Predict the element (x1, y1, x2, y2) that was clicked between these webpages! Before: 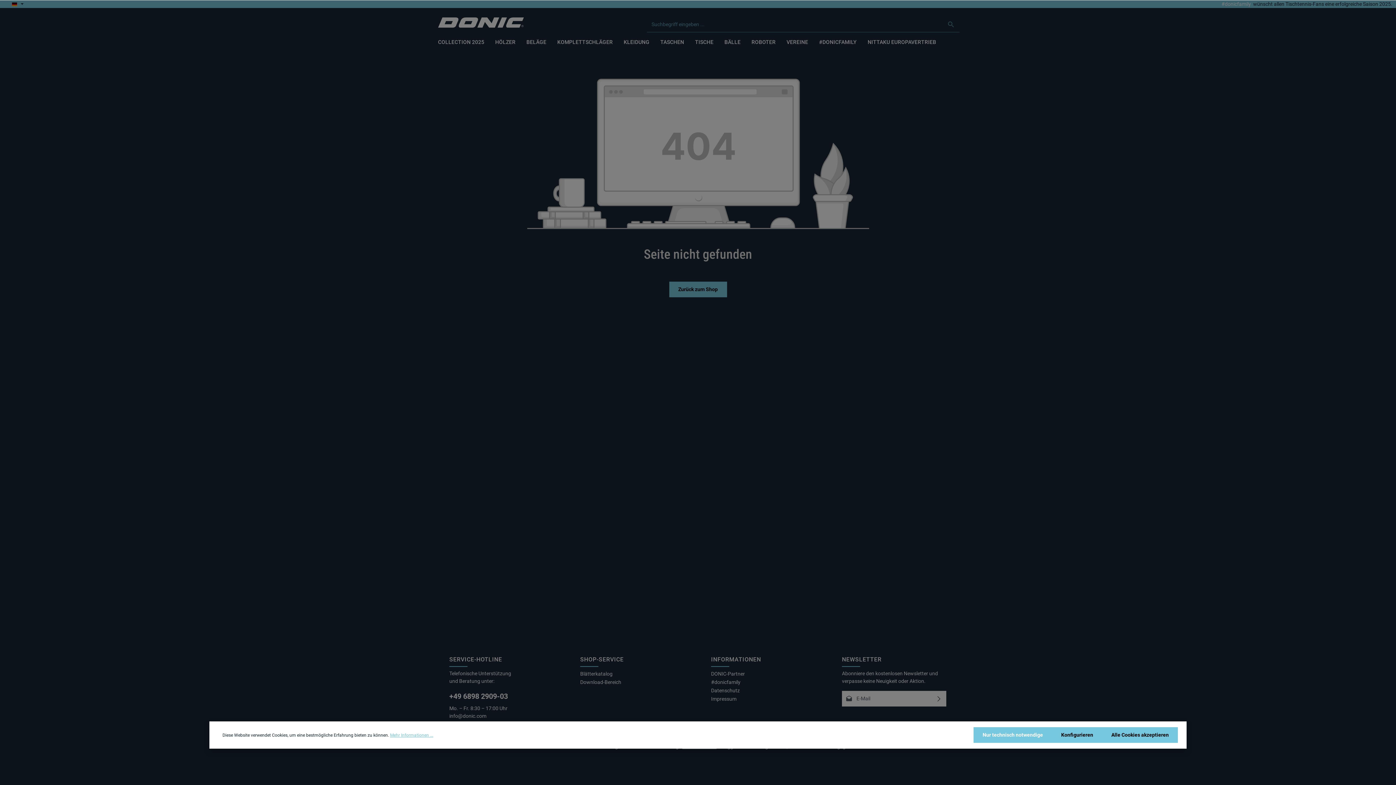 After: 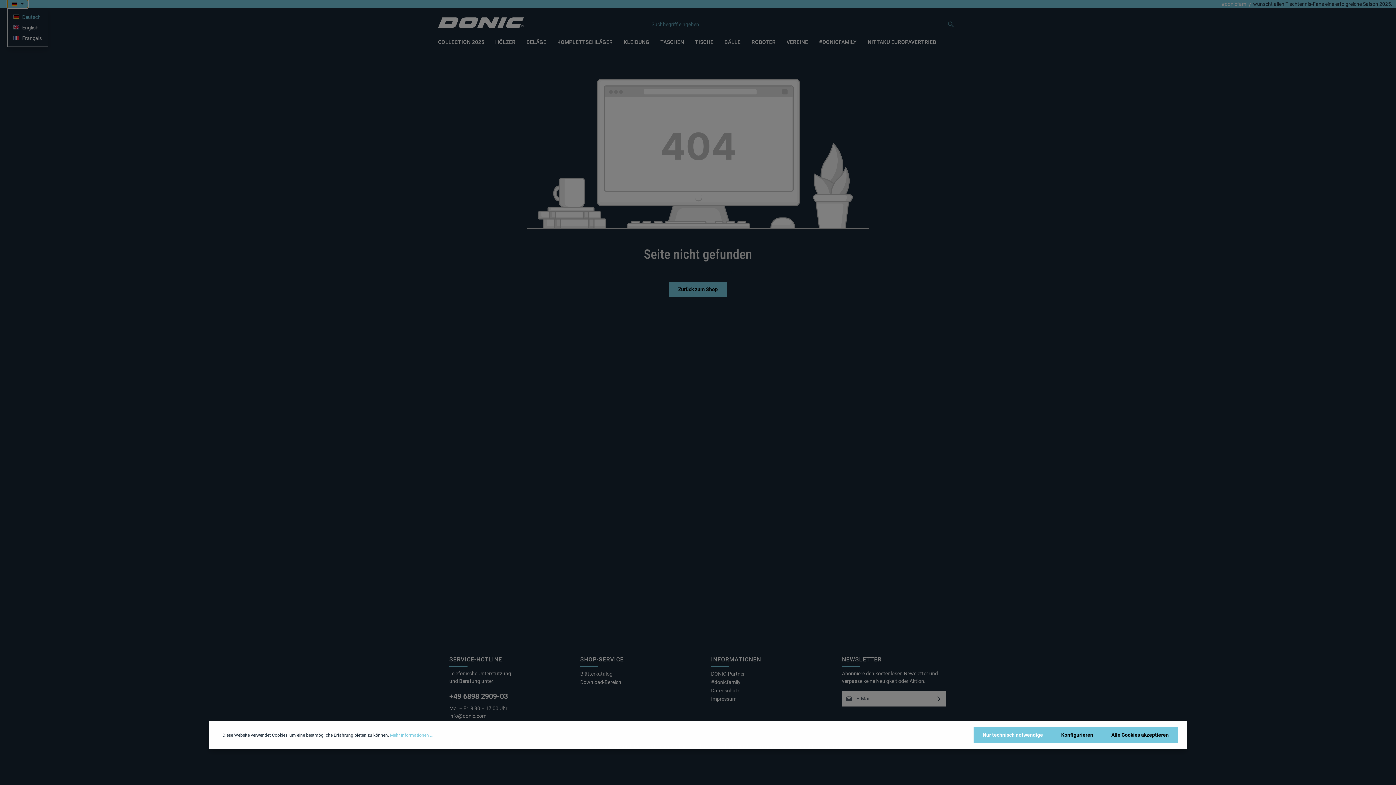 Action: label: Sprache ändern (Deutsch ist die aktuelle Sprache) bbox: (7, 0, 27, 8)